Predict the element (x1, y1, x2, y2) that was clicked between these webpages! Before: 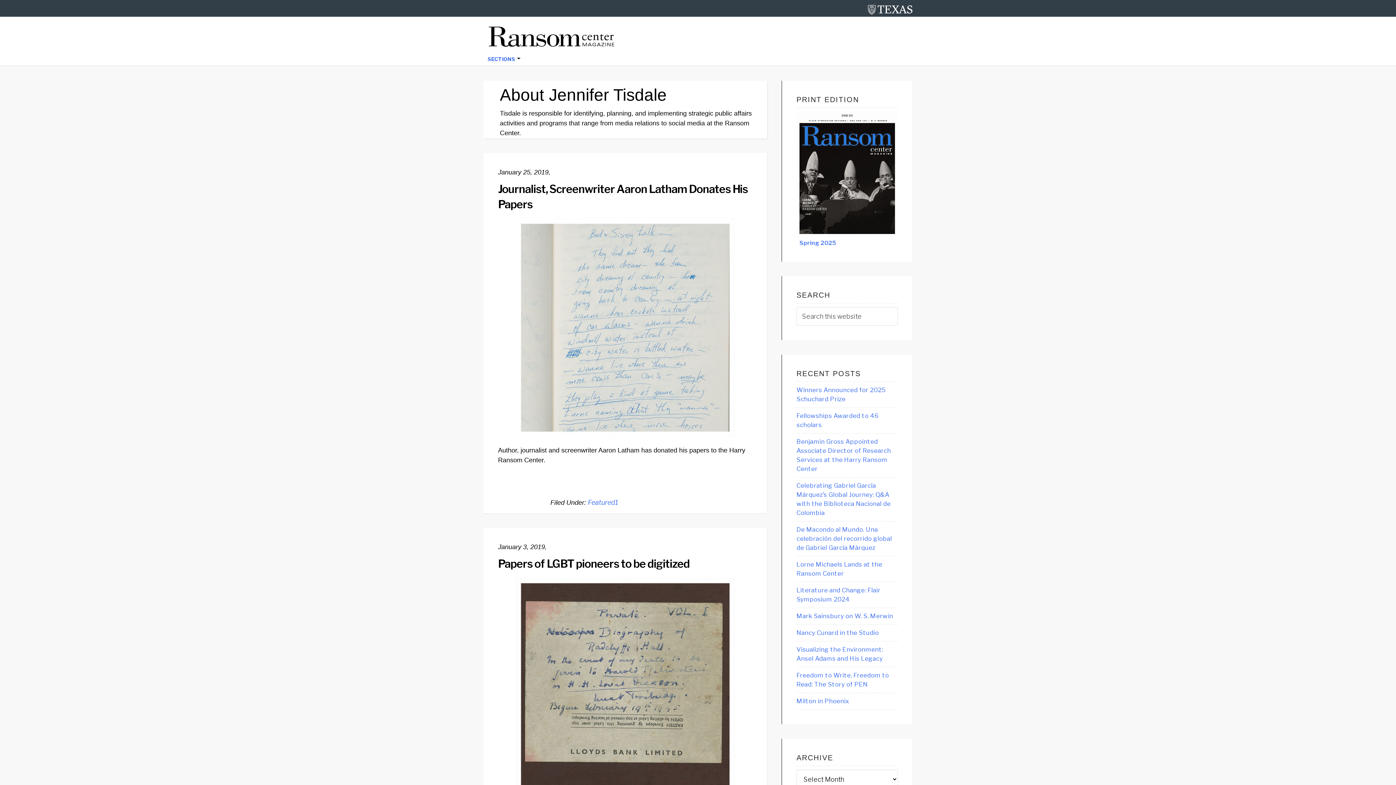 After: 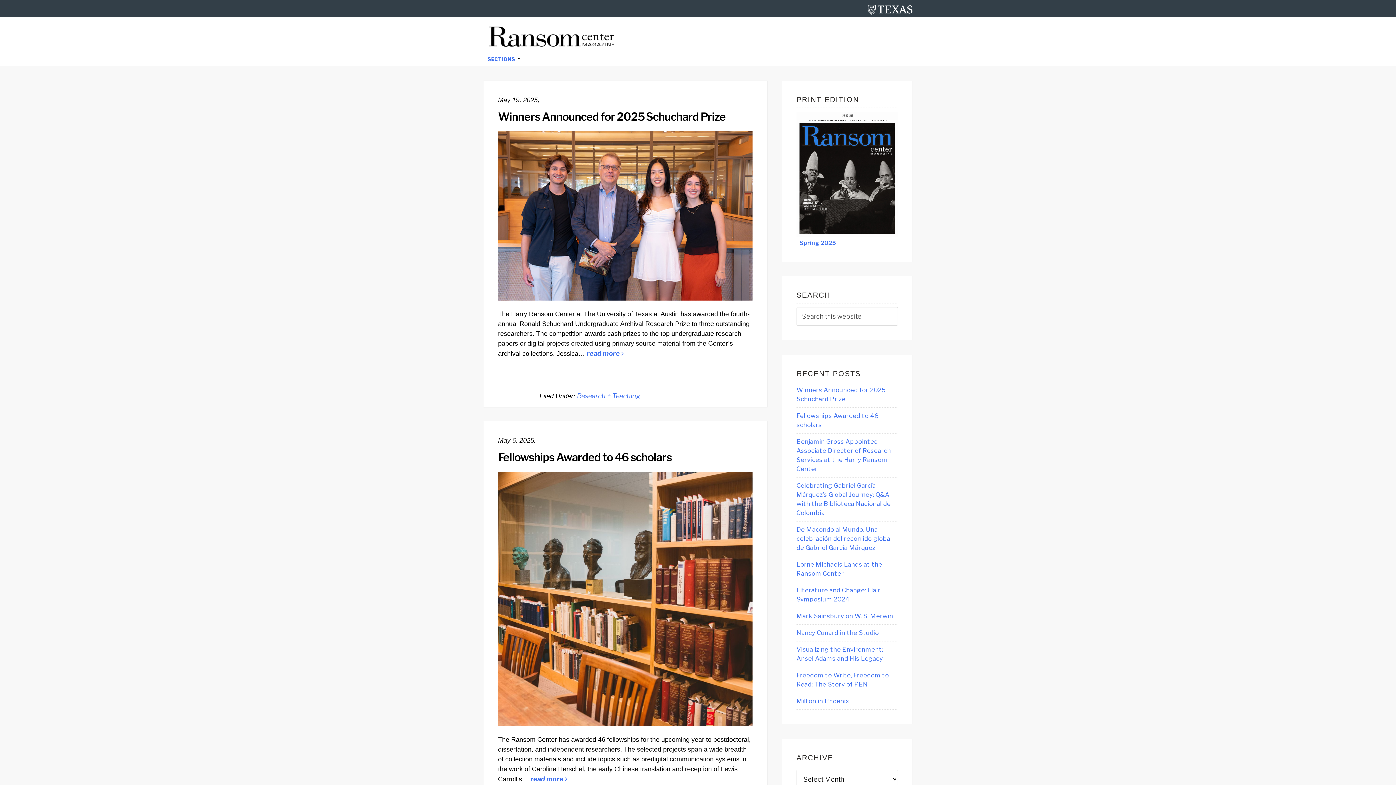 Action: bbox: (483, 20, 620, 62)